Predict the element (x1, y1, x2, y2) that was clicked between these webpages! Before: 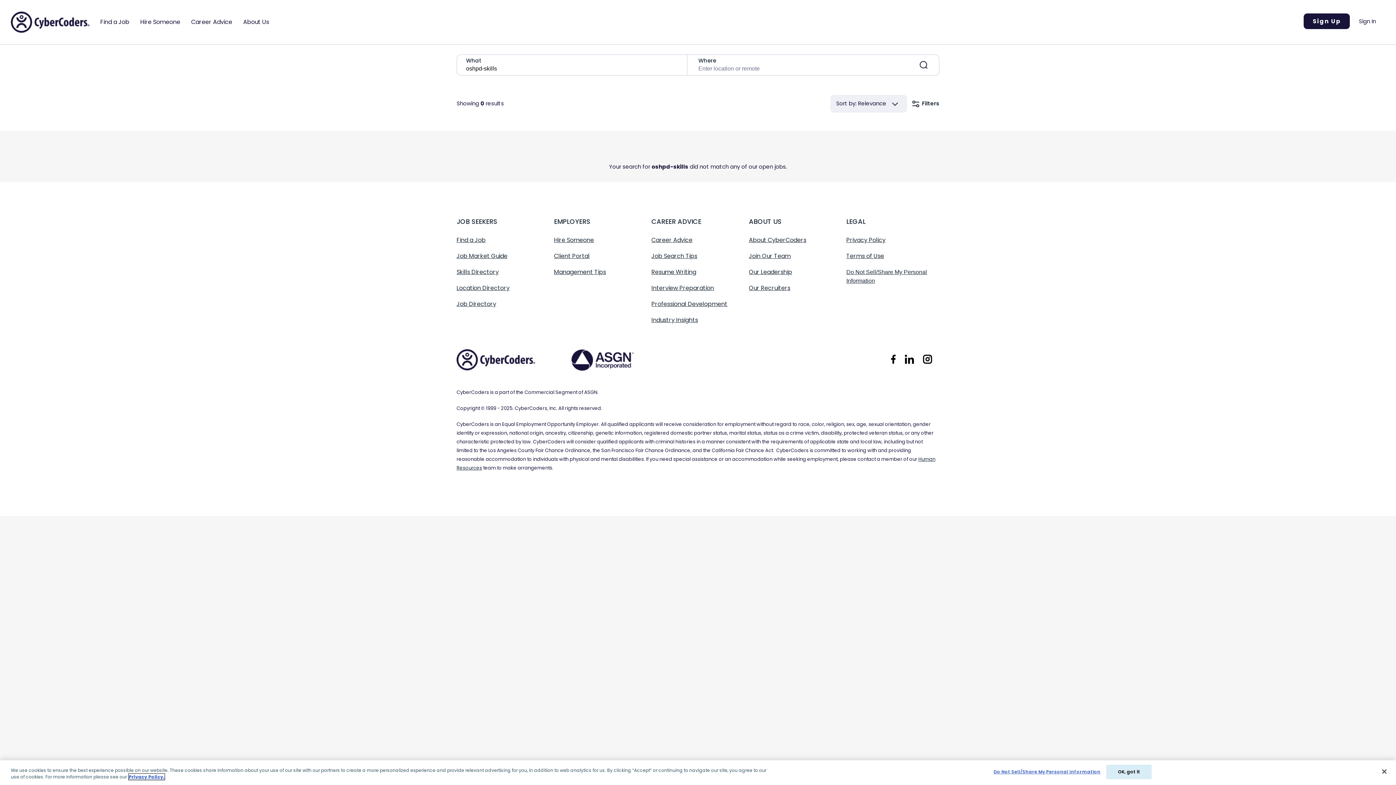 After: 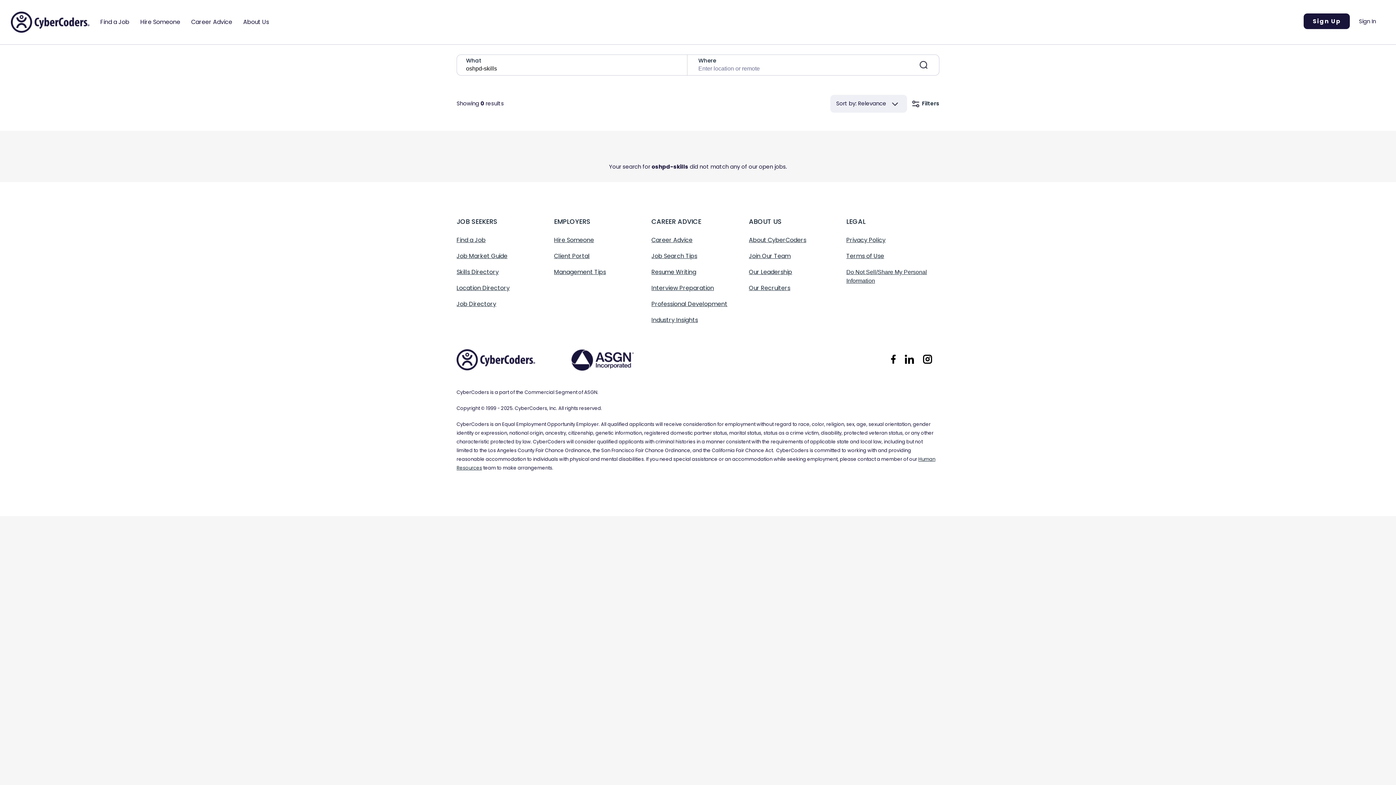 Action: bbox: (1376, 763, 1392, 779) label: Close